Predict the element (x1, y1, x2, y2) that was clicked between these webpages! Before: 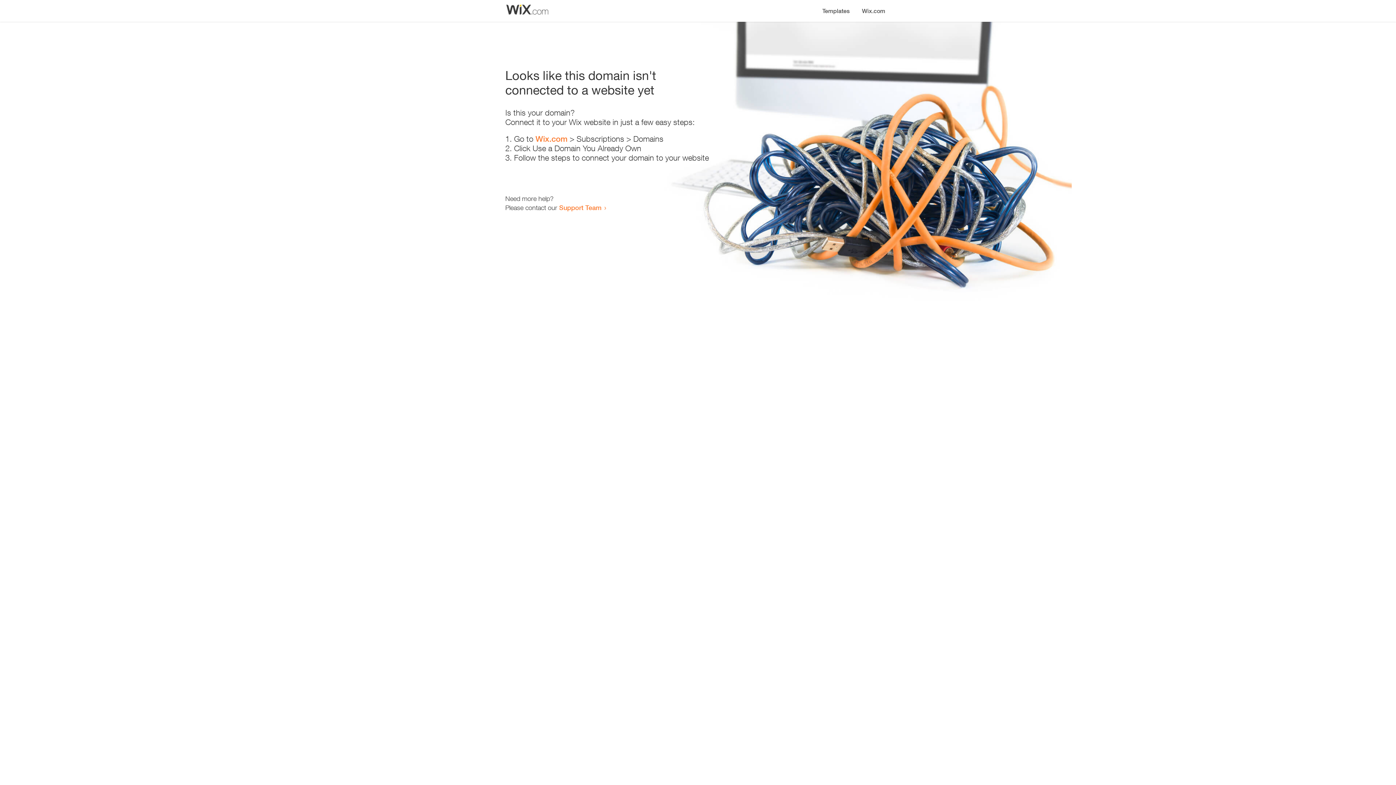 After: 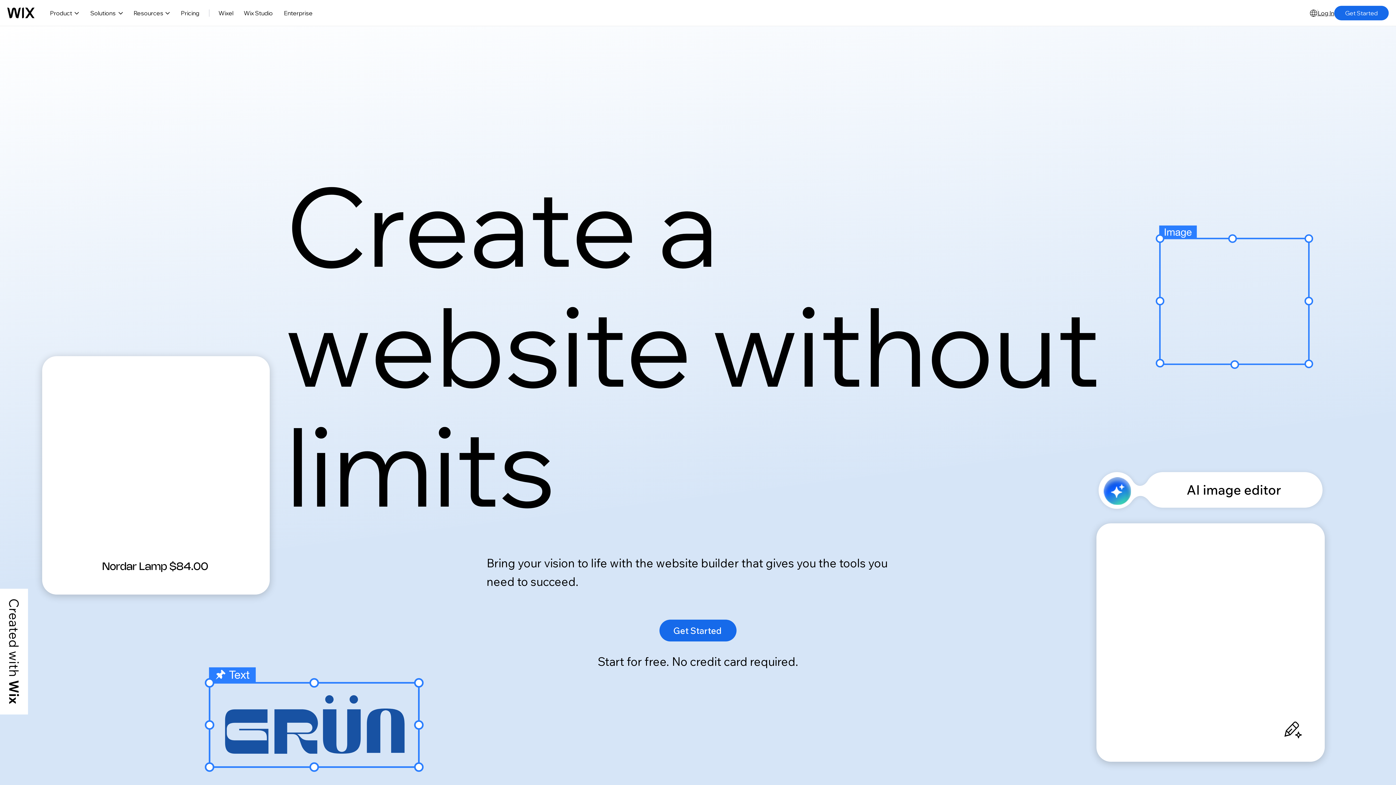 Action: bbox: (535, 134, 567, 143) label: Wix.com